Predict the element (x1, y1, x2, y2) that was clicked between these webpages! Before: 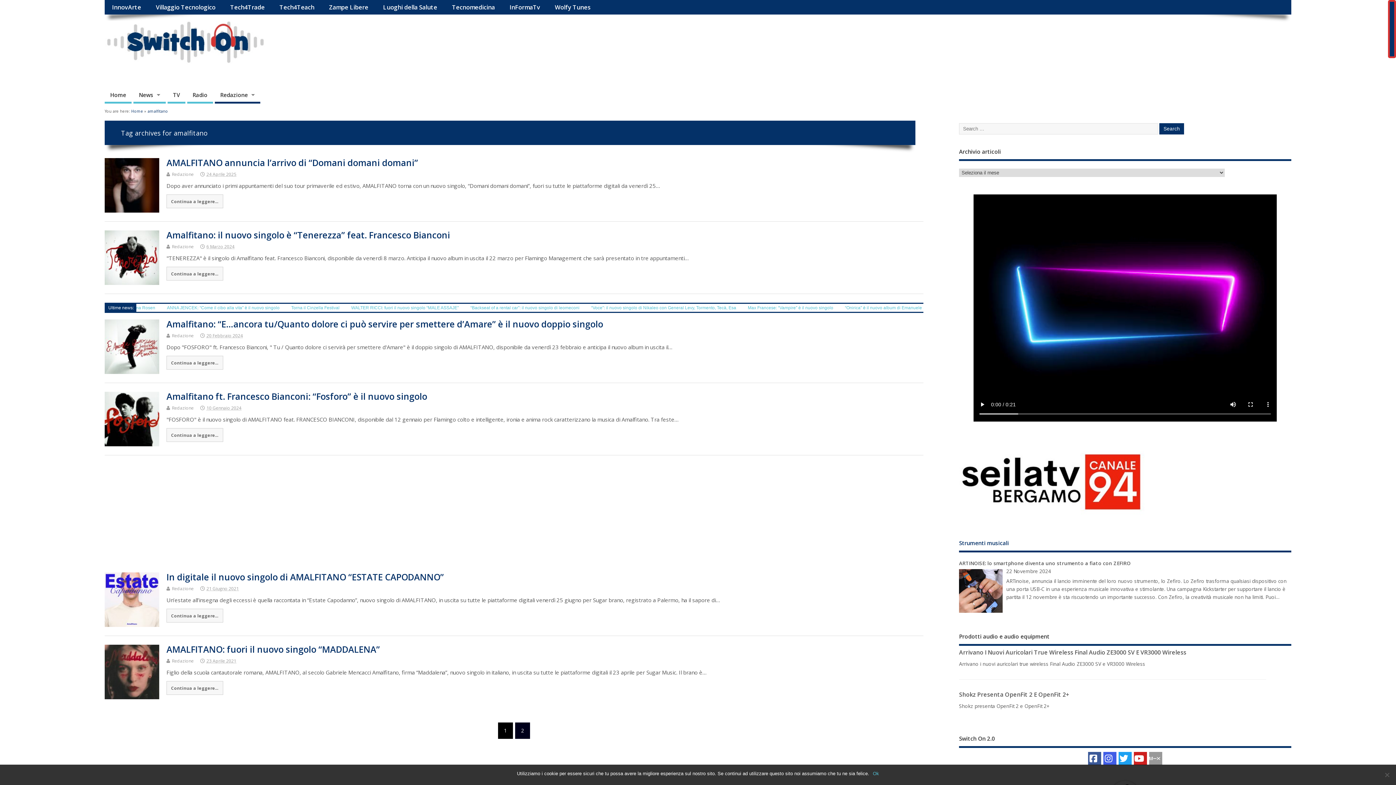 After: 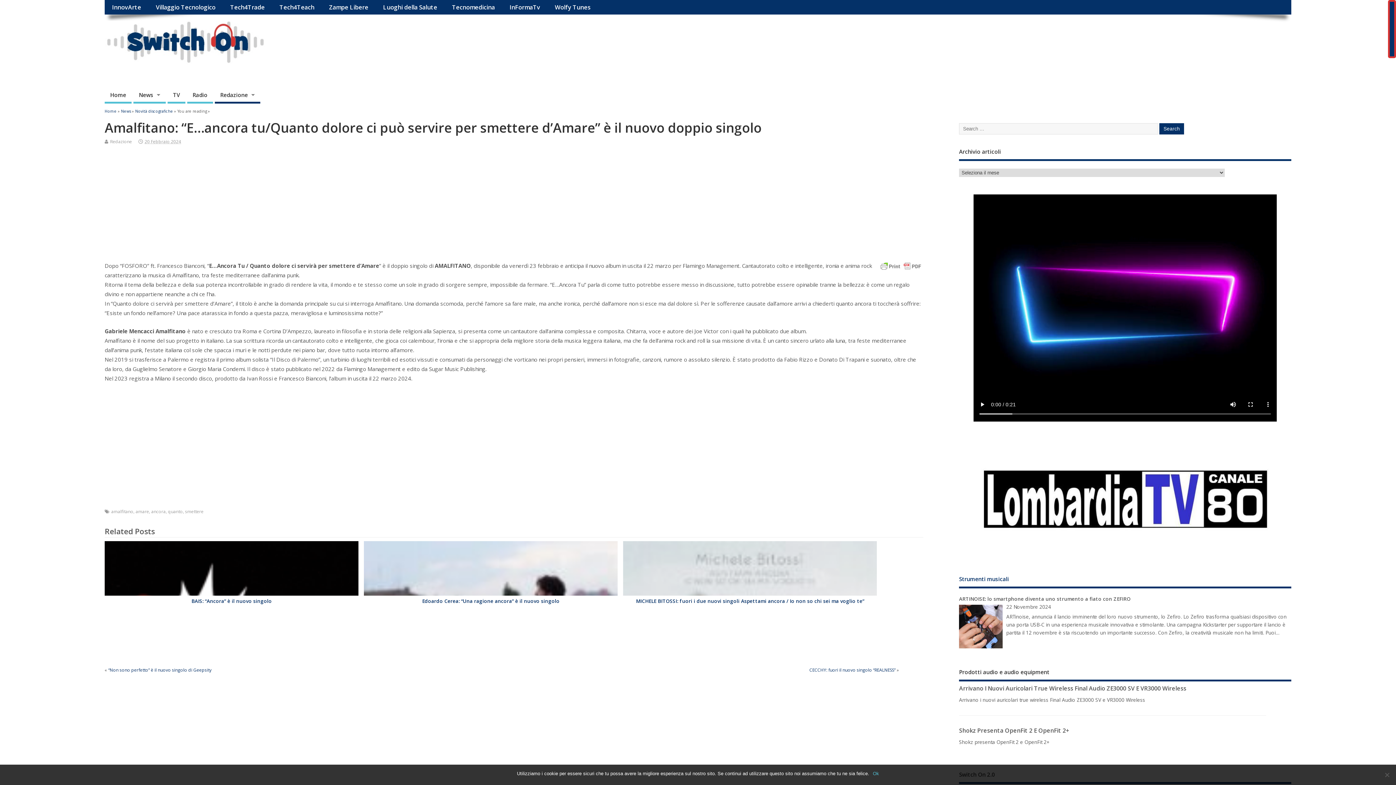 Action: bbox: (166, 318, 603, 330) label: Amalfitano: “E…ancora tu/Quanto dolore ci può servire per smettere d’Amare” è il nuovo doppio singolo